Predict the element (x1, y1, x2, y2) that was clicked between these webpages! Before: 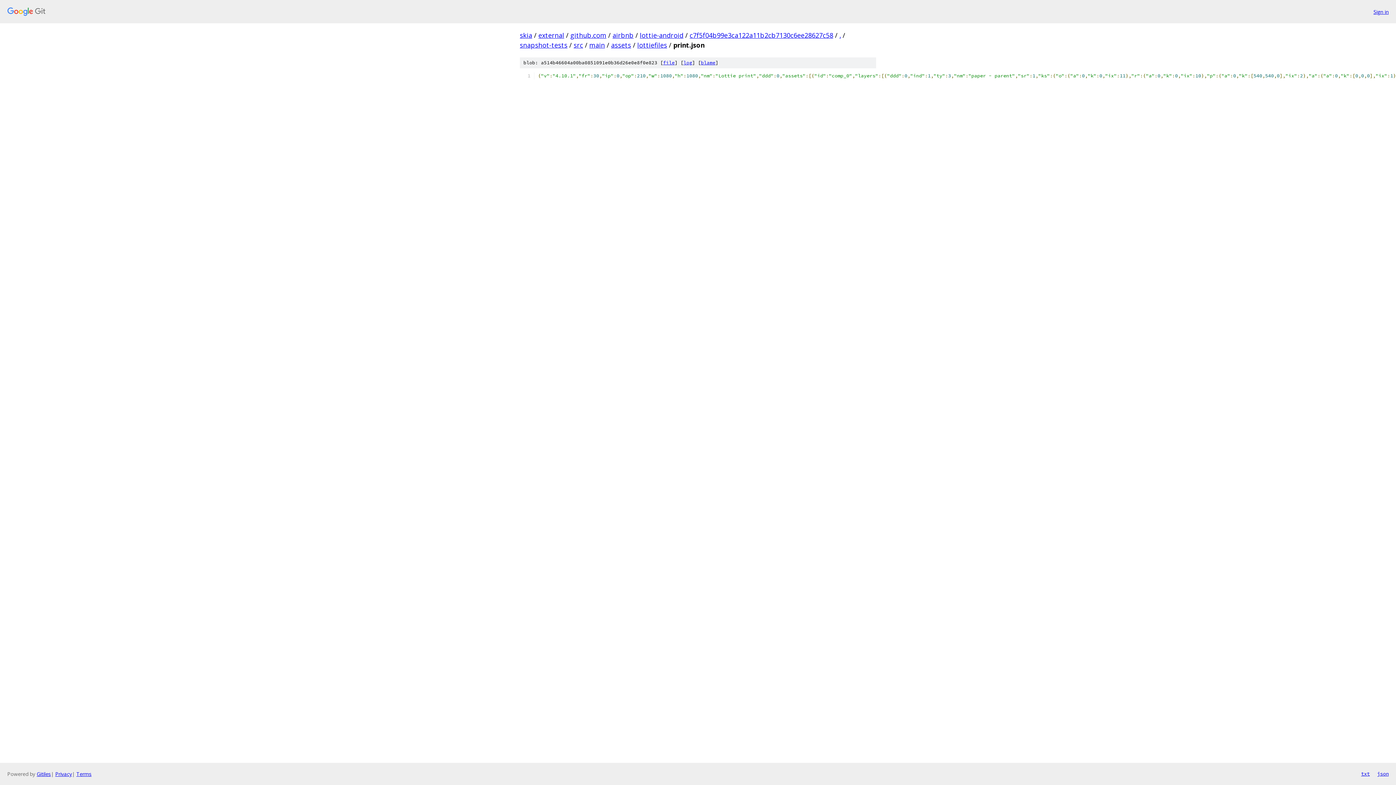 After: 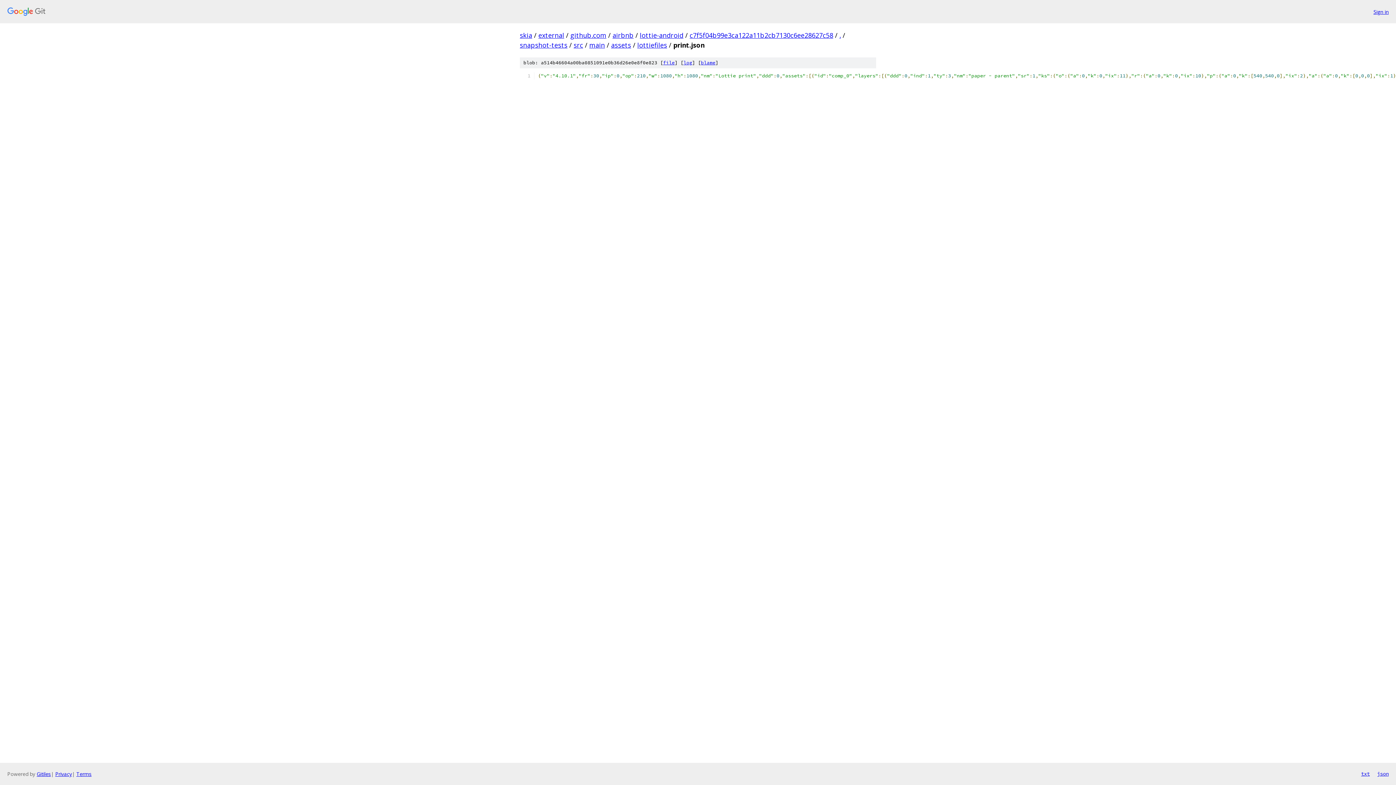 Action: bbox: (1377, 770, 1389, 778) label: json